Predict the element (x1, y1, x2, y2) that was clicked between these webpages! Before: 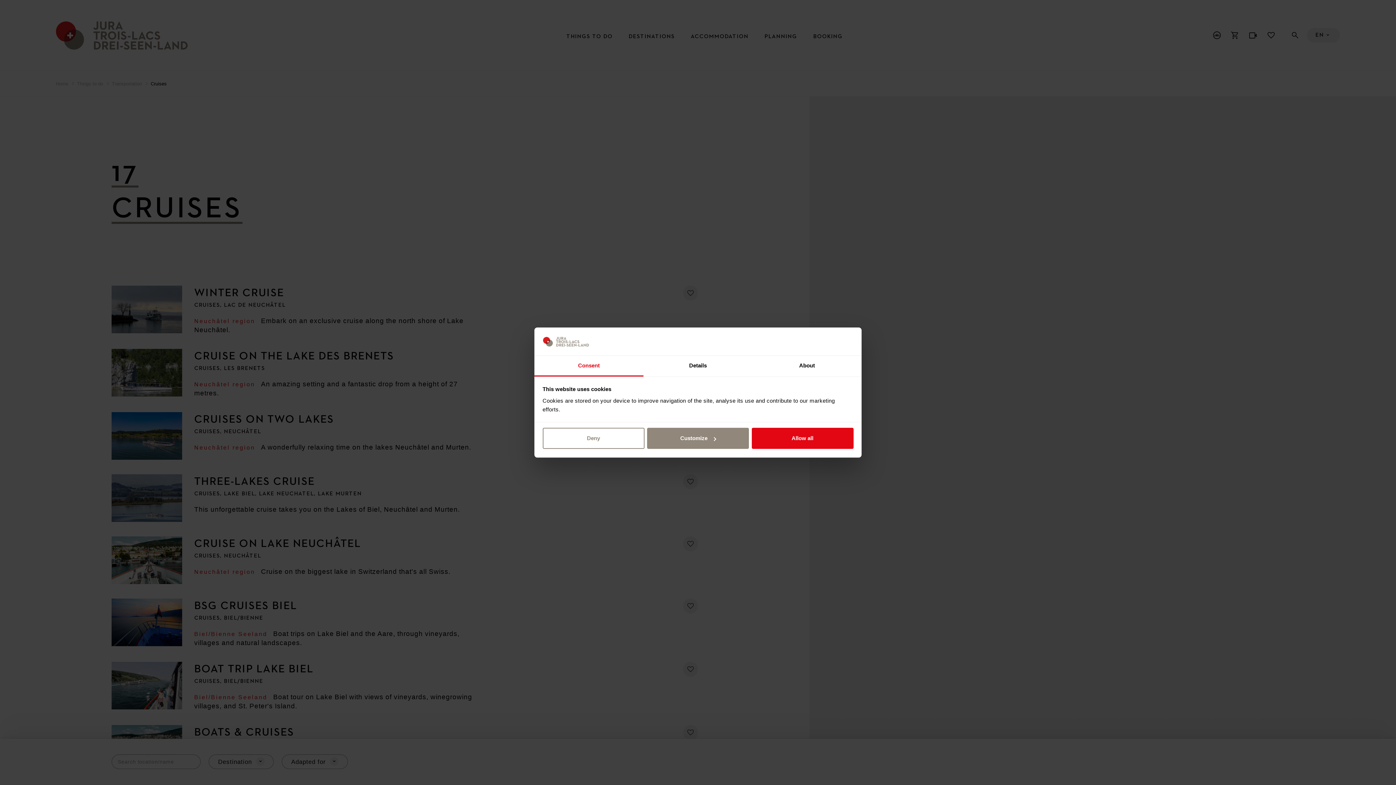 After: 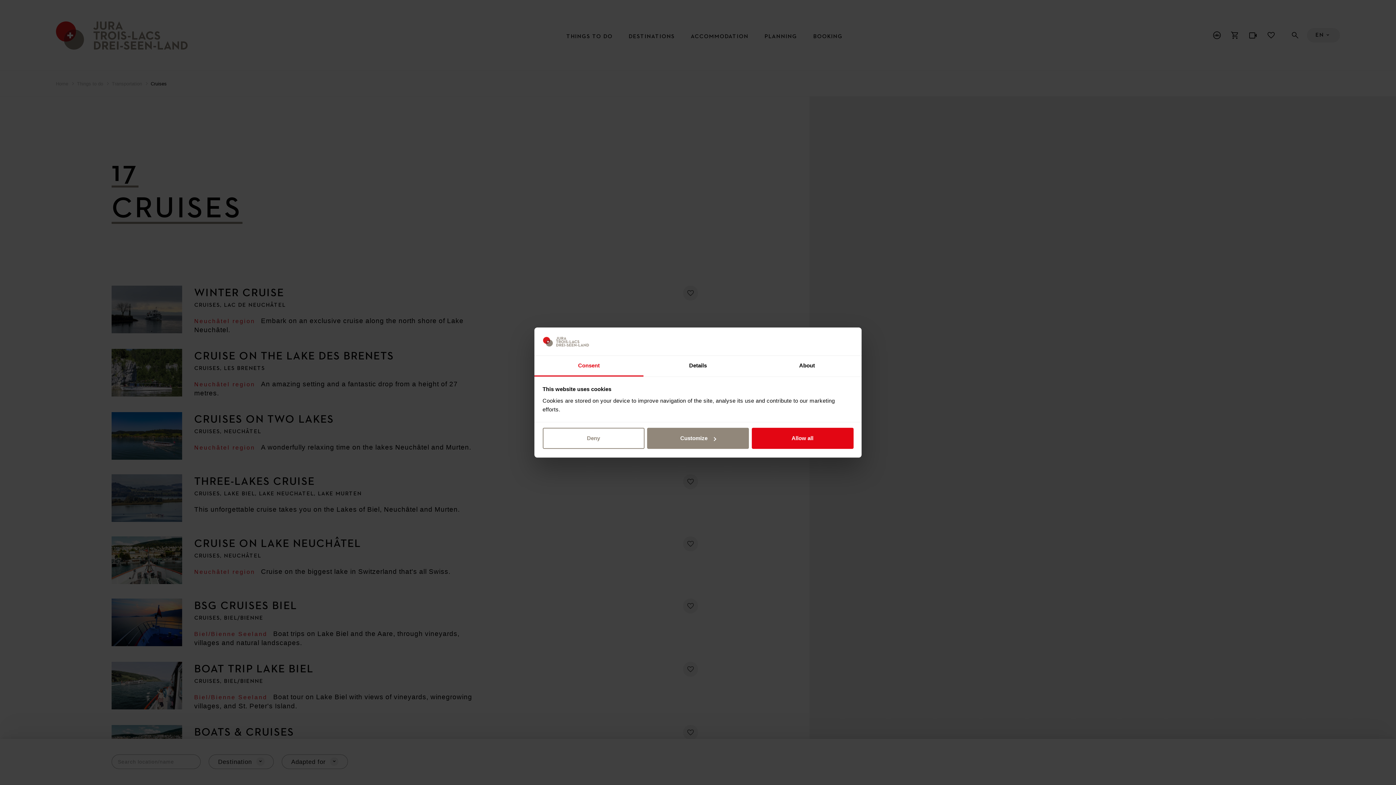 Action: bbox: (534, 355, 643, 376) label: Consent